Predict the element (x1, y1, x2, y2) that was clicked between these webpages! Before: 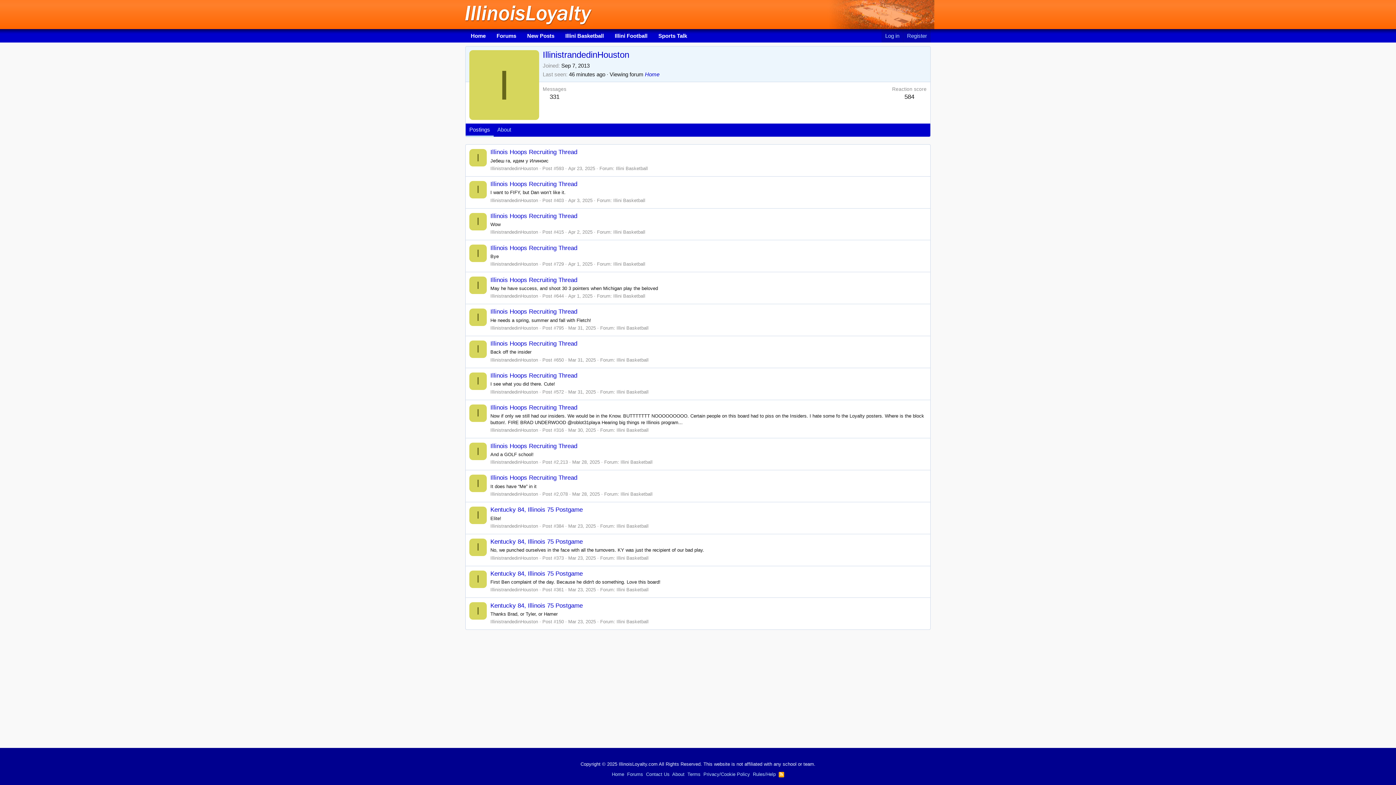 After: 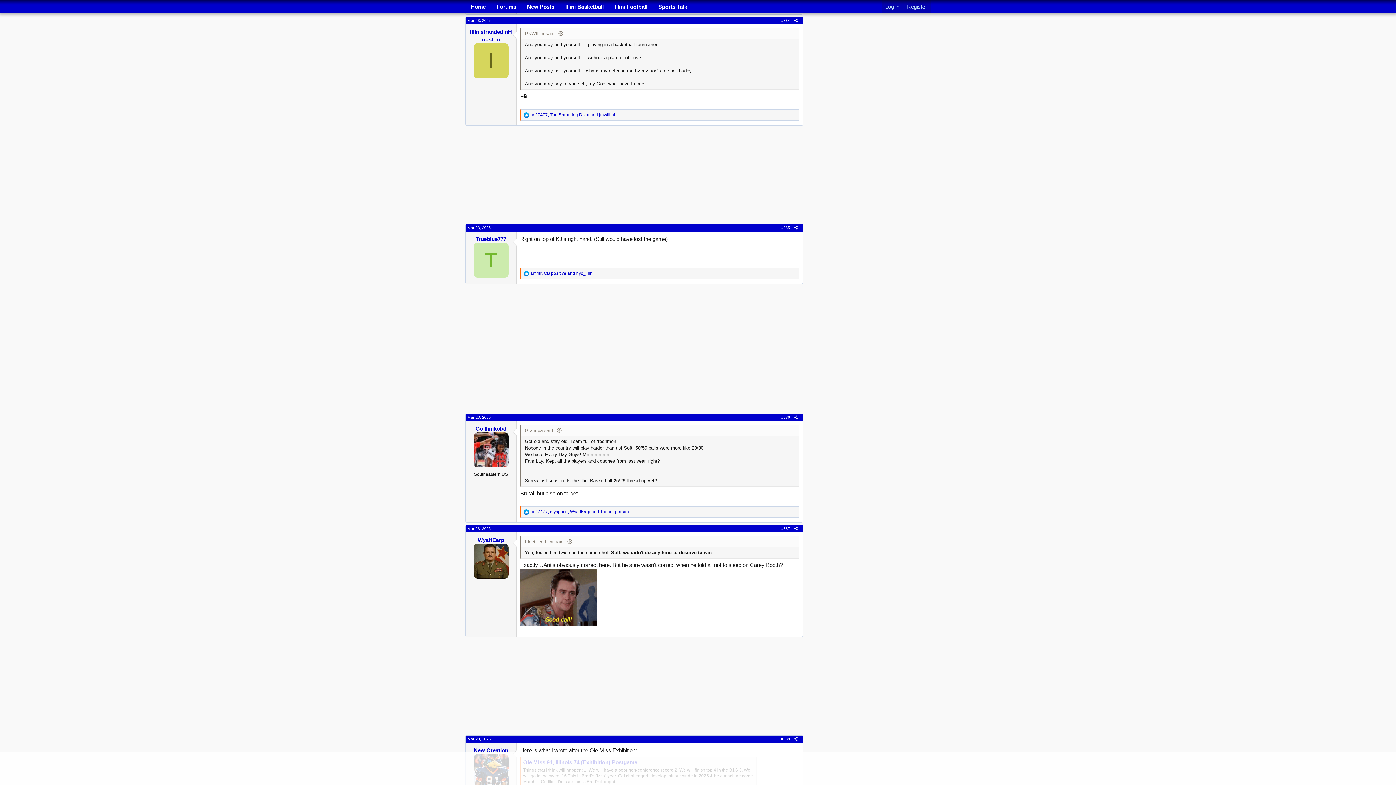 Action: bbox: (490, 506, 582, 513) label: Kentucky 84, Illinois 75 Postgame